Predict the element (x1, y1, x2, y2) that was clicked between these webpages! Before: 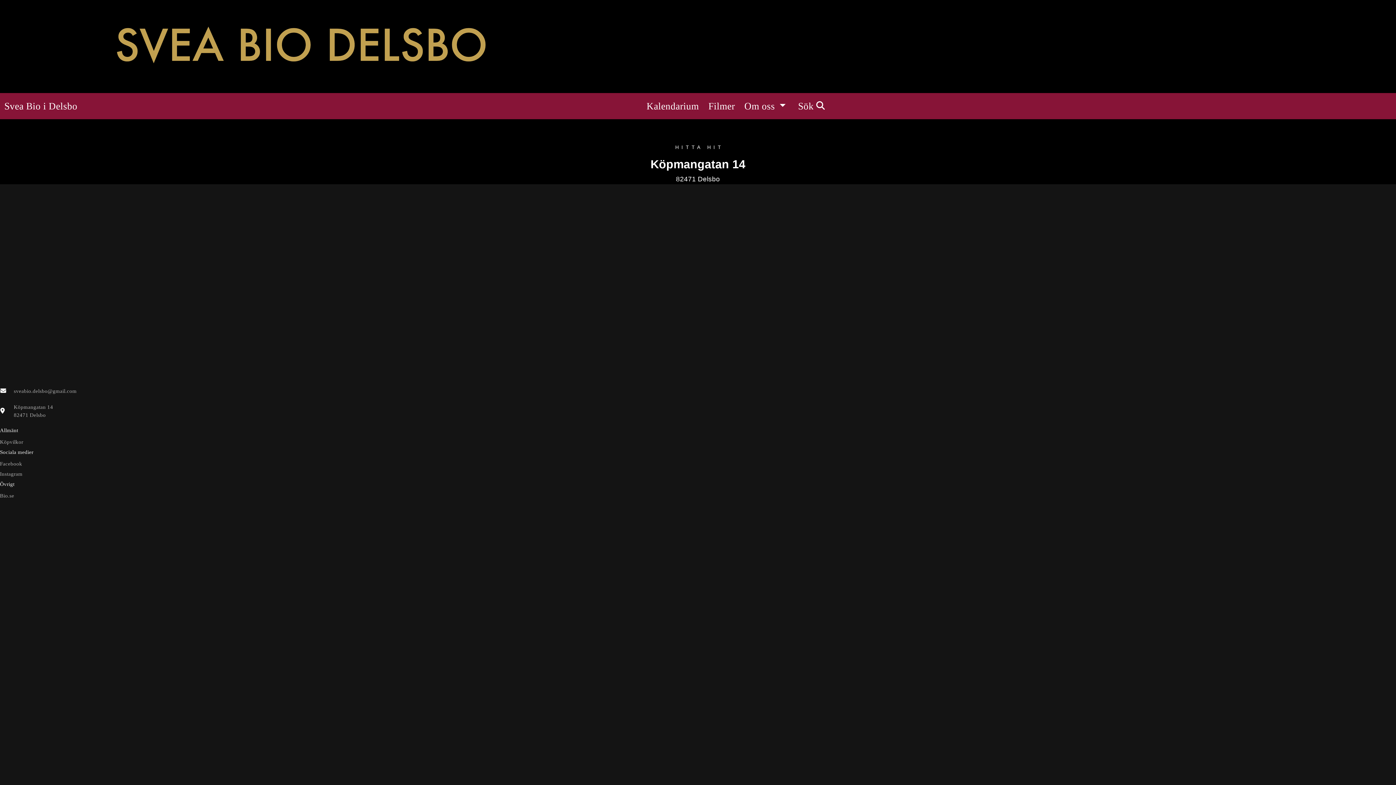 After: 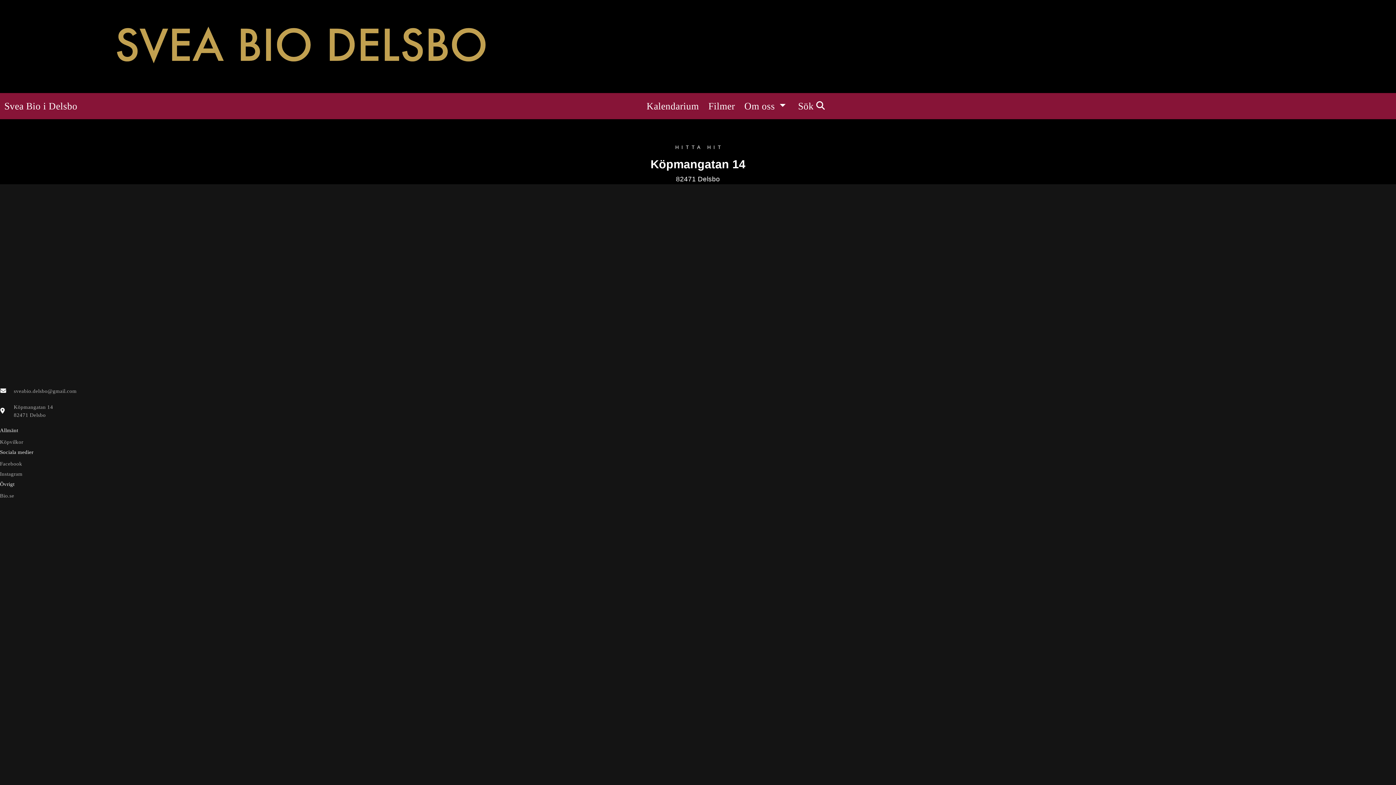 Action: label: Facebook bbox: (0, 459, 1396, 467)